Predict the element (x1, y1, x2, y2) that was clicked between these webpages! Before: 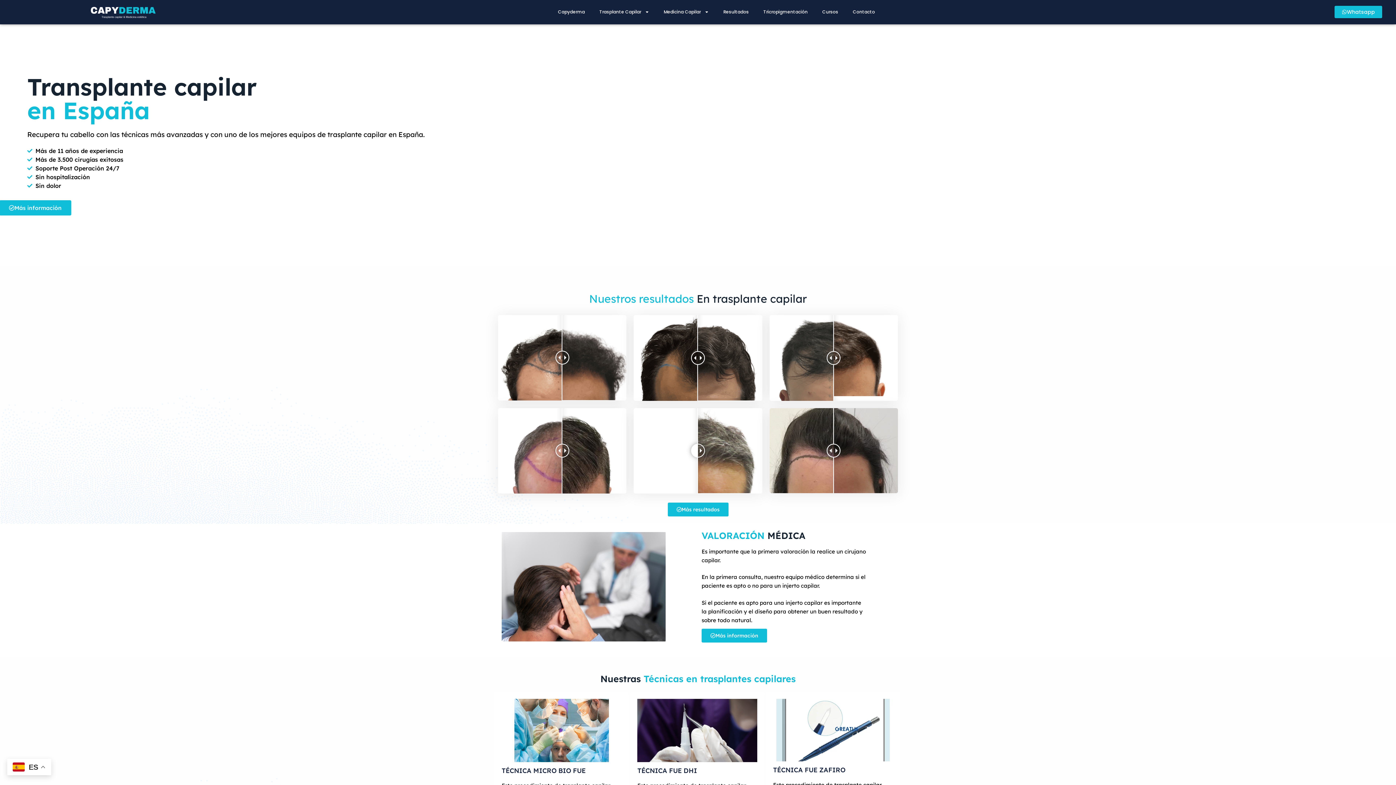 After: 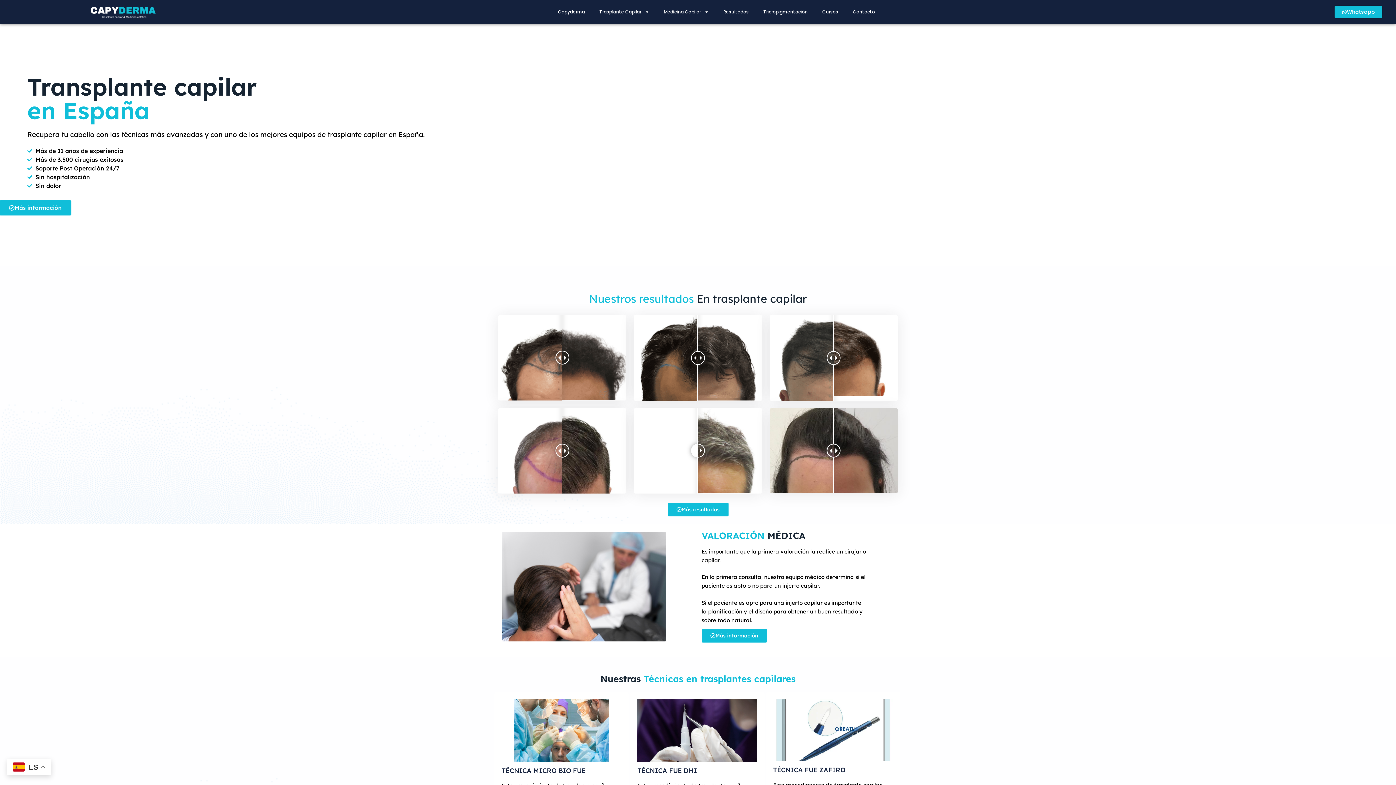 Action: bbox: (86, 0, 159, 20)